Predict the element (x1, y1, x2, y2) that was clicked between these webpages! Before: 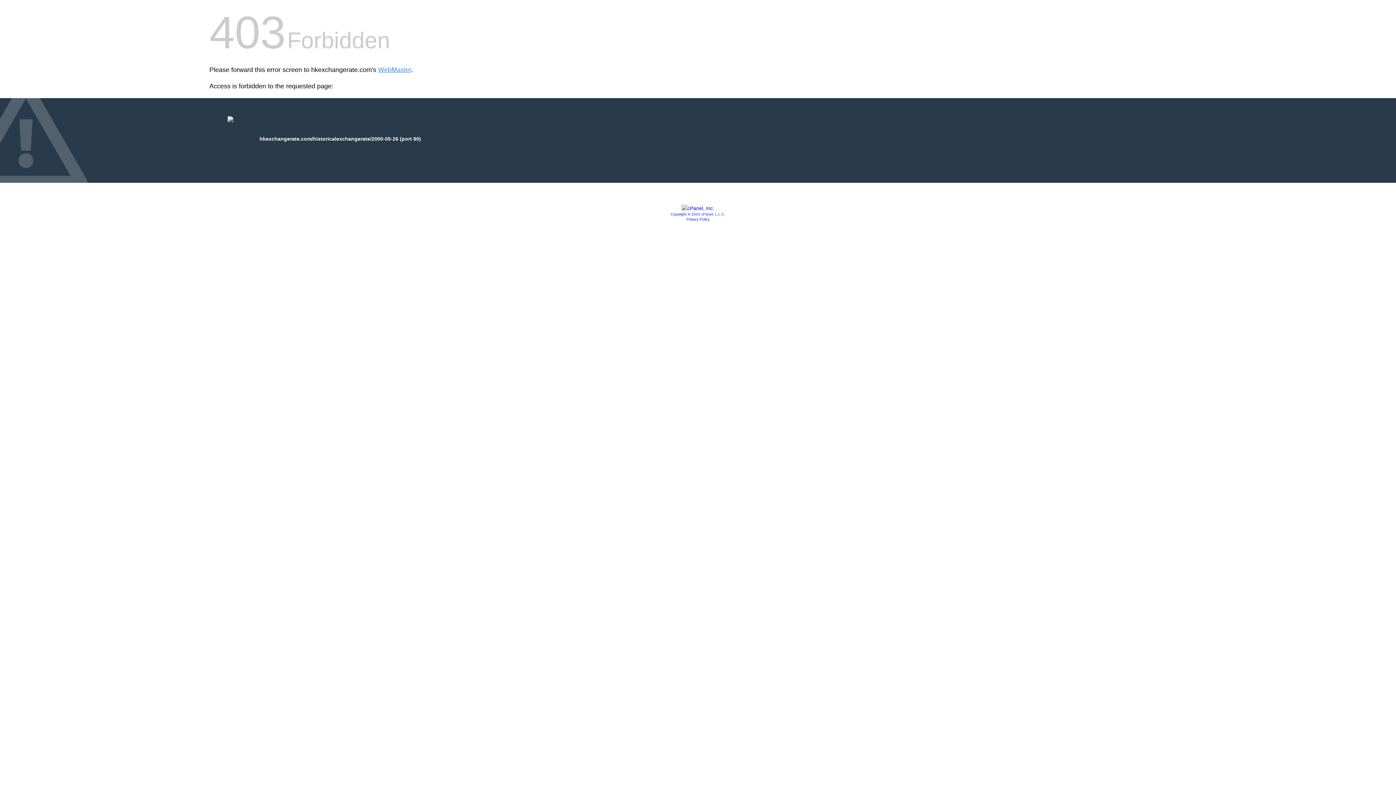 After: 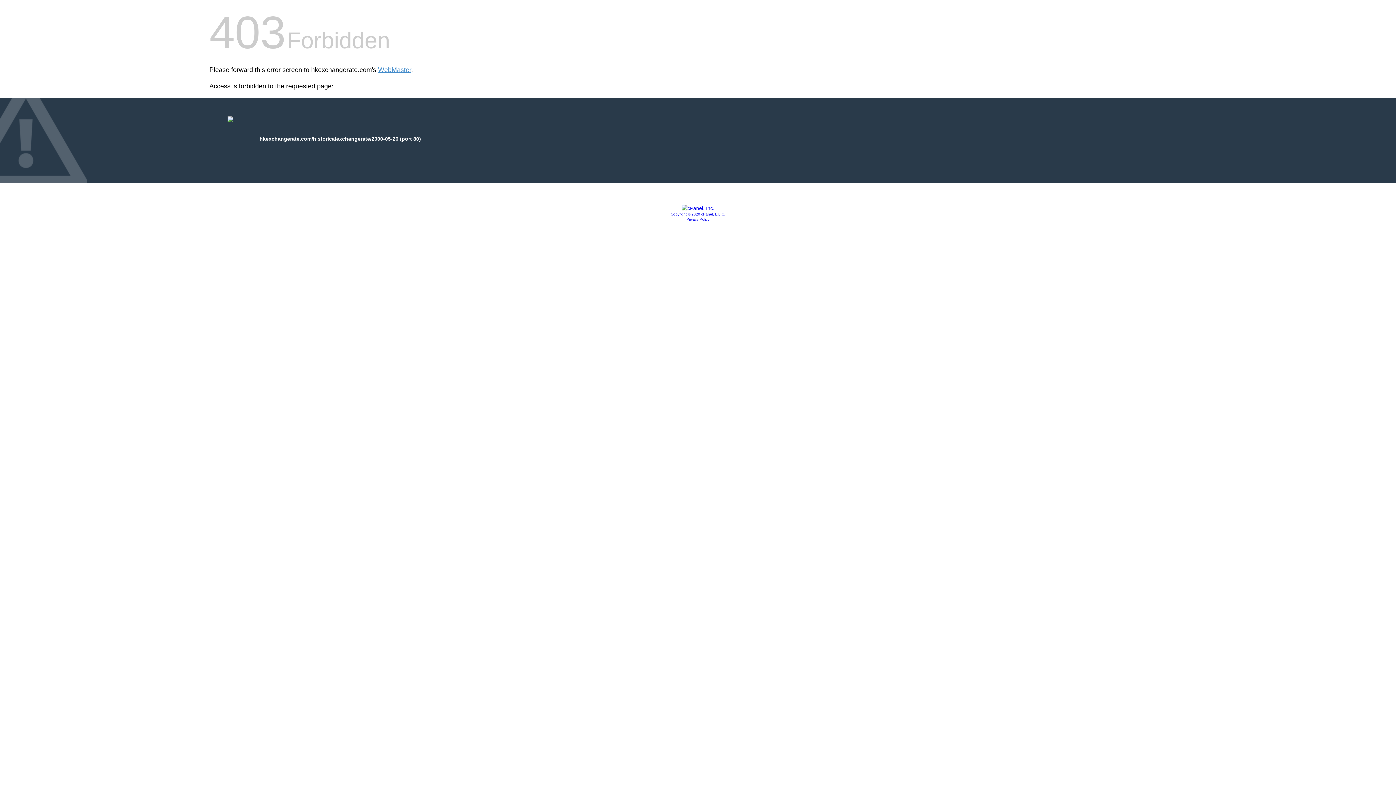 Action: bbox: (670, 212, 725, 216) label: Copyright © 2020 cPanel, L.L.C.